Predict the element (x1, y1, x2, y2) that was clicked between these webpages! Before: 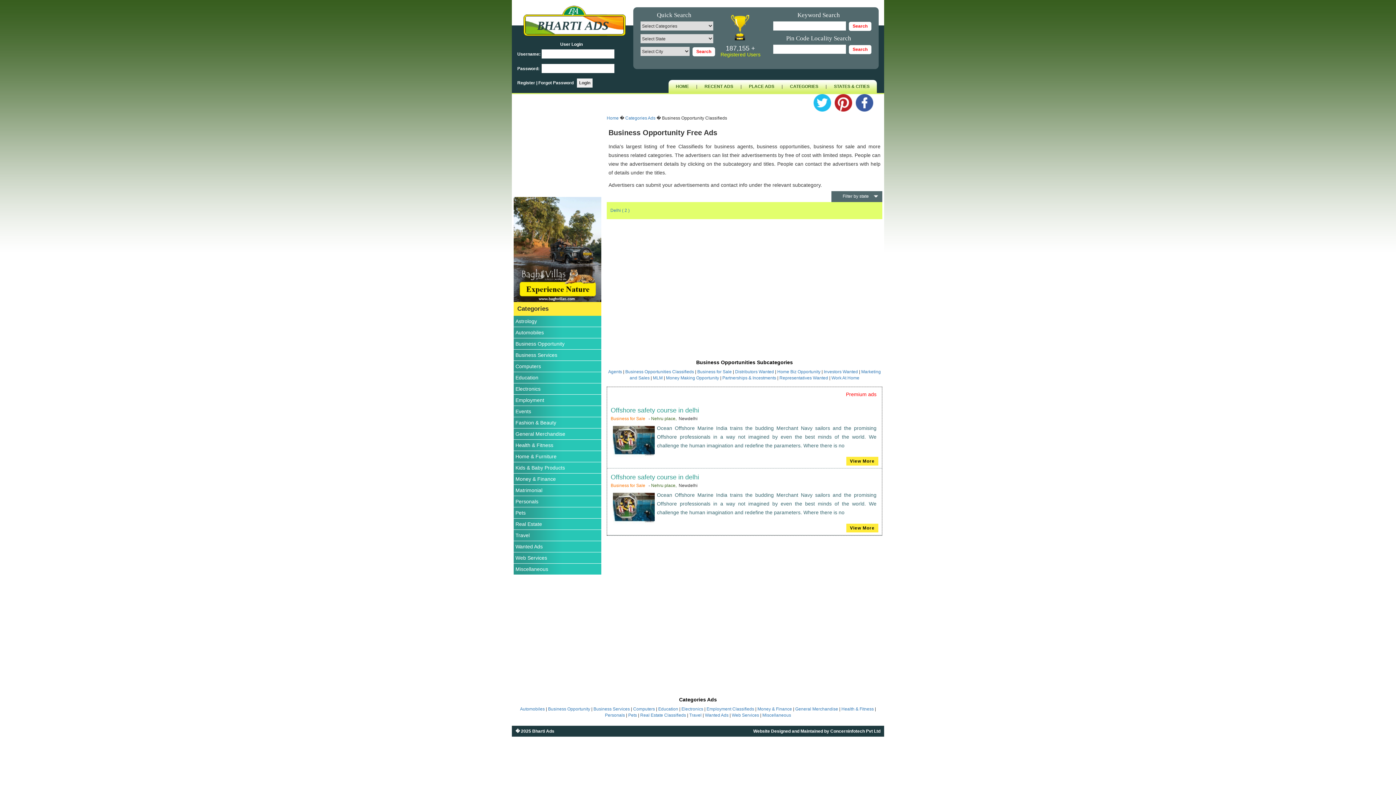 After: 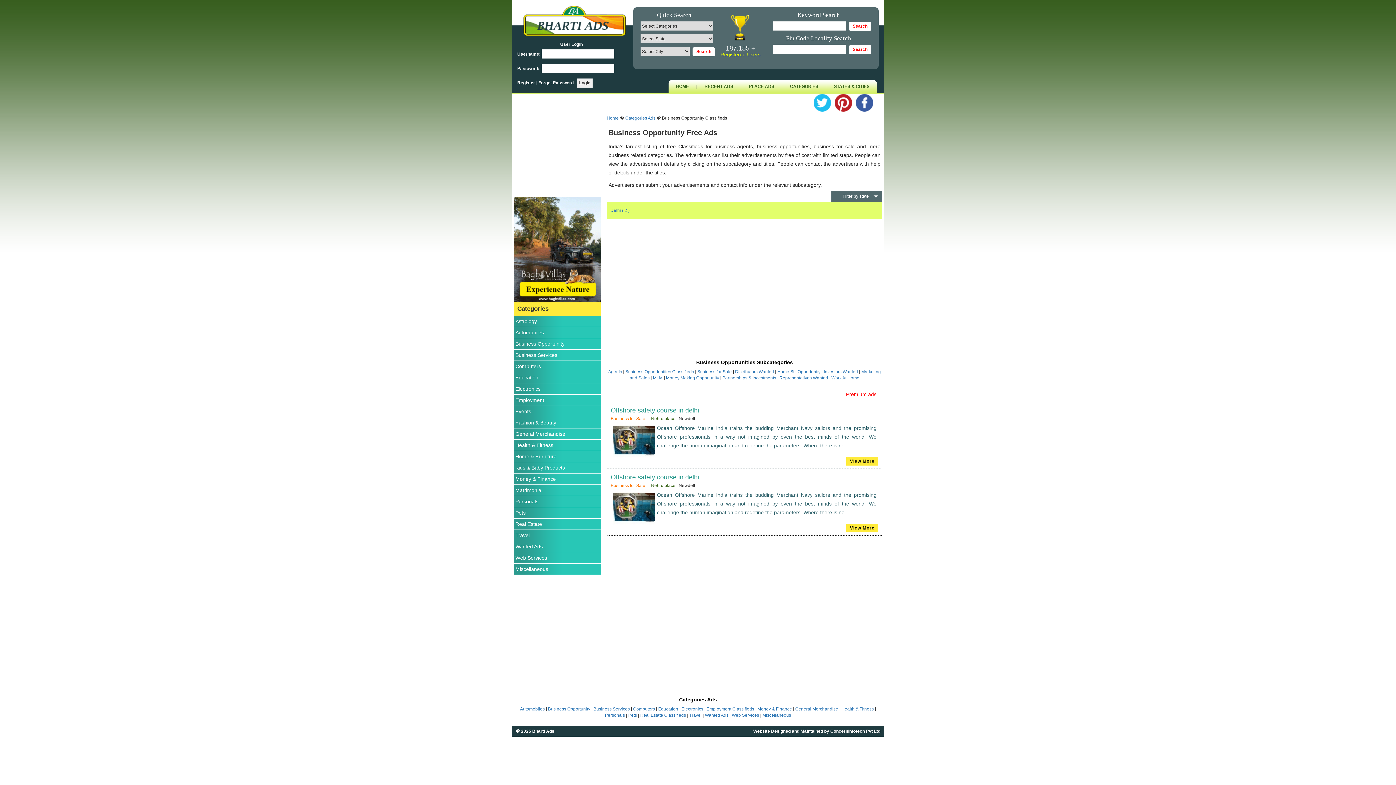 Action: bbox: (856, 100, 873, 105)